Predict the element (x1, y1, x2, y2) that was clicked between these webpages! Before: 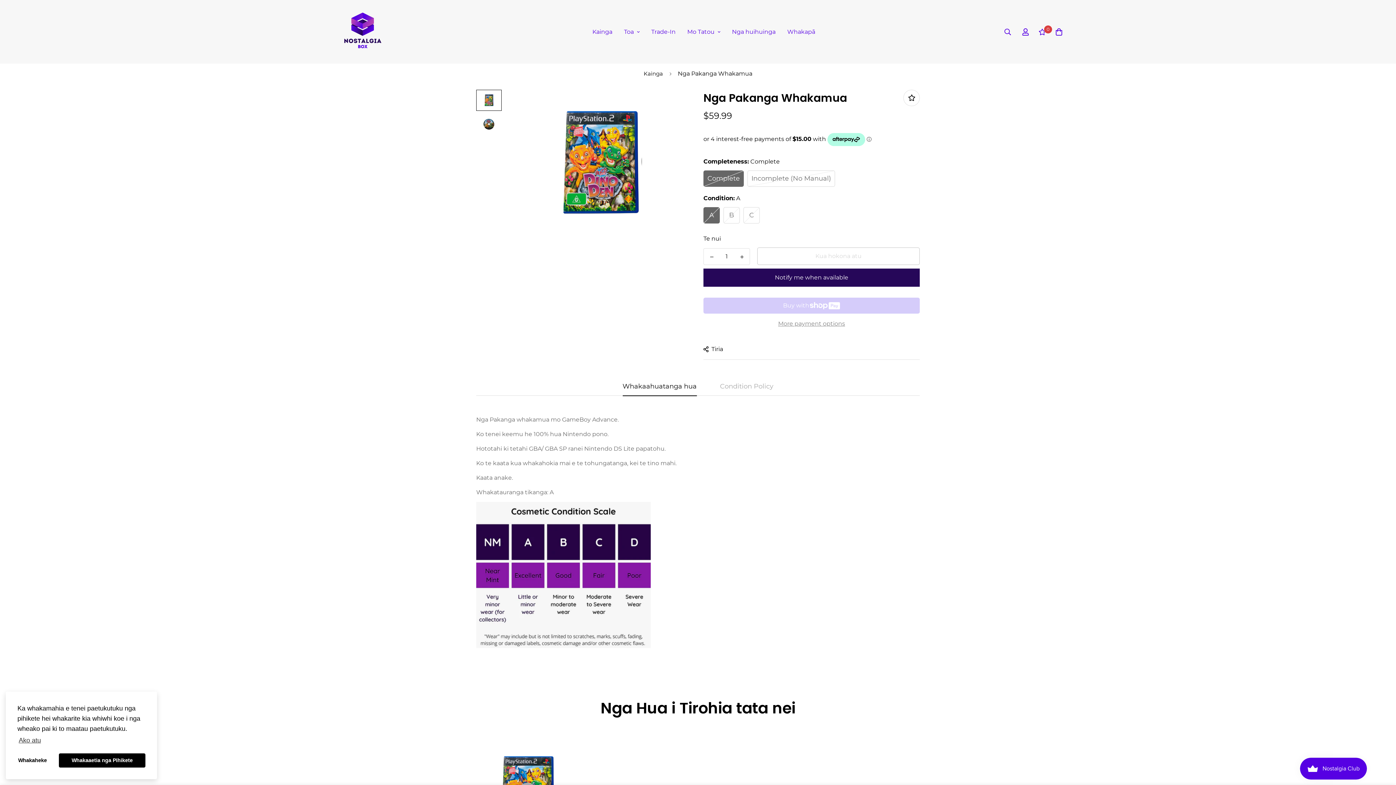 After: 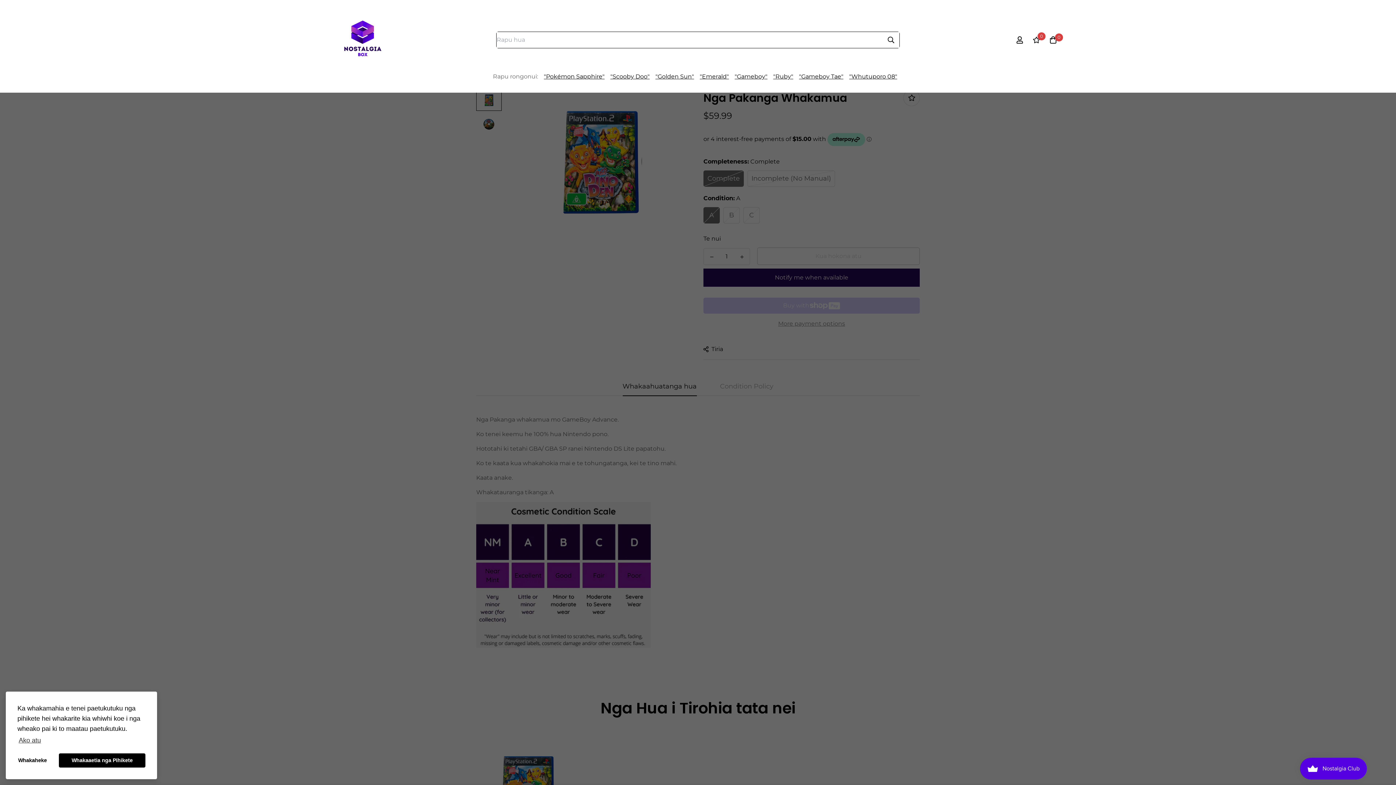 Action: bbox: (998, 23, 1017, 39)